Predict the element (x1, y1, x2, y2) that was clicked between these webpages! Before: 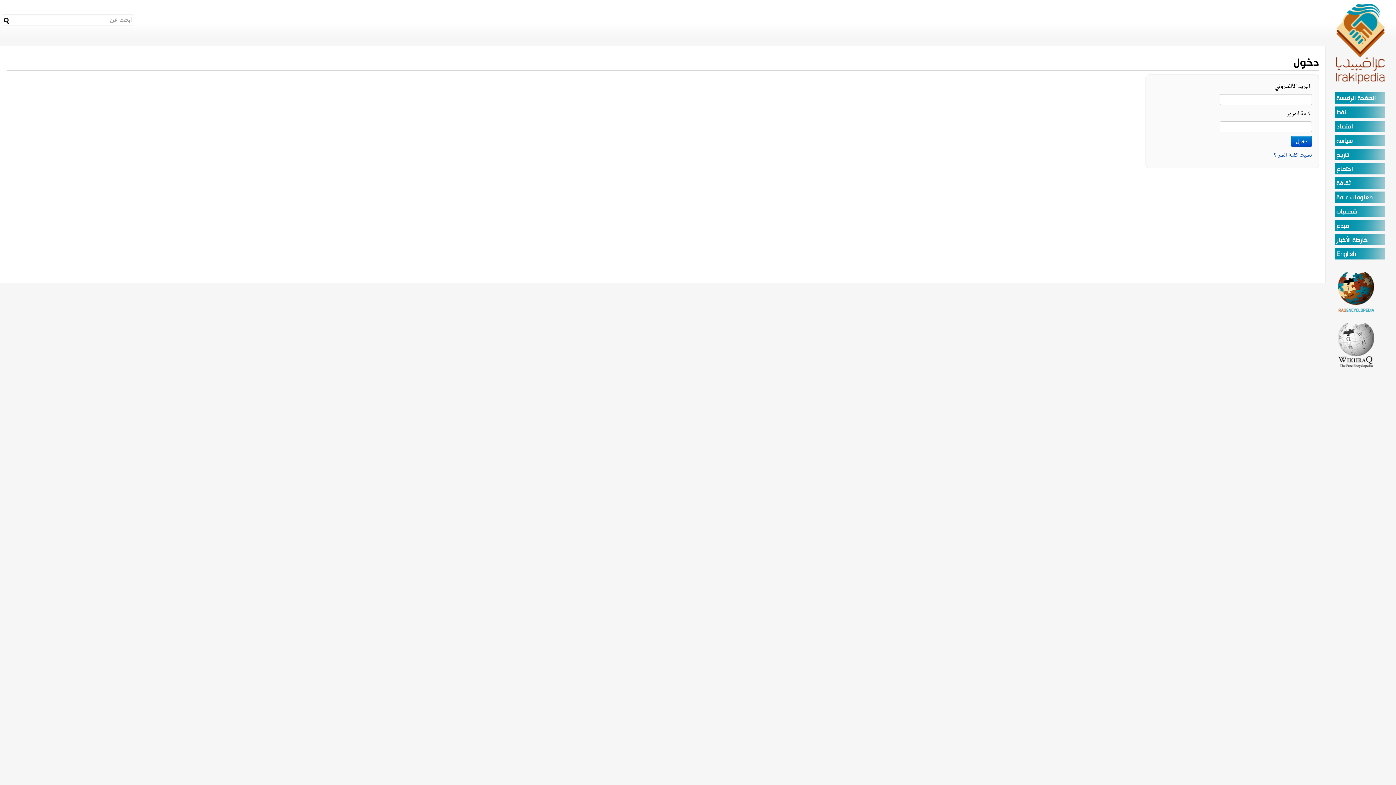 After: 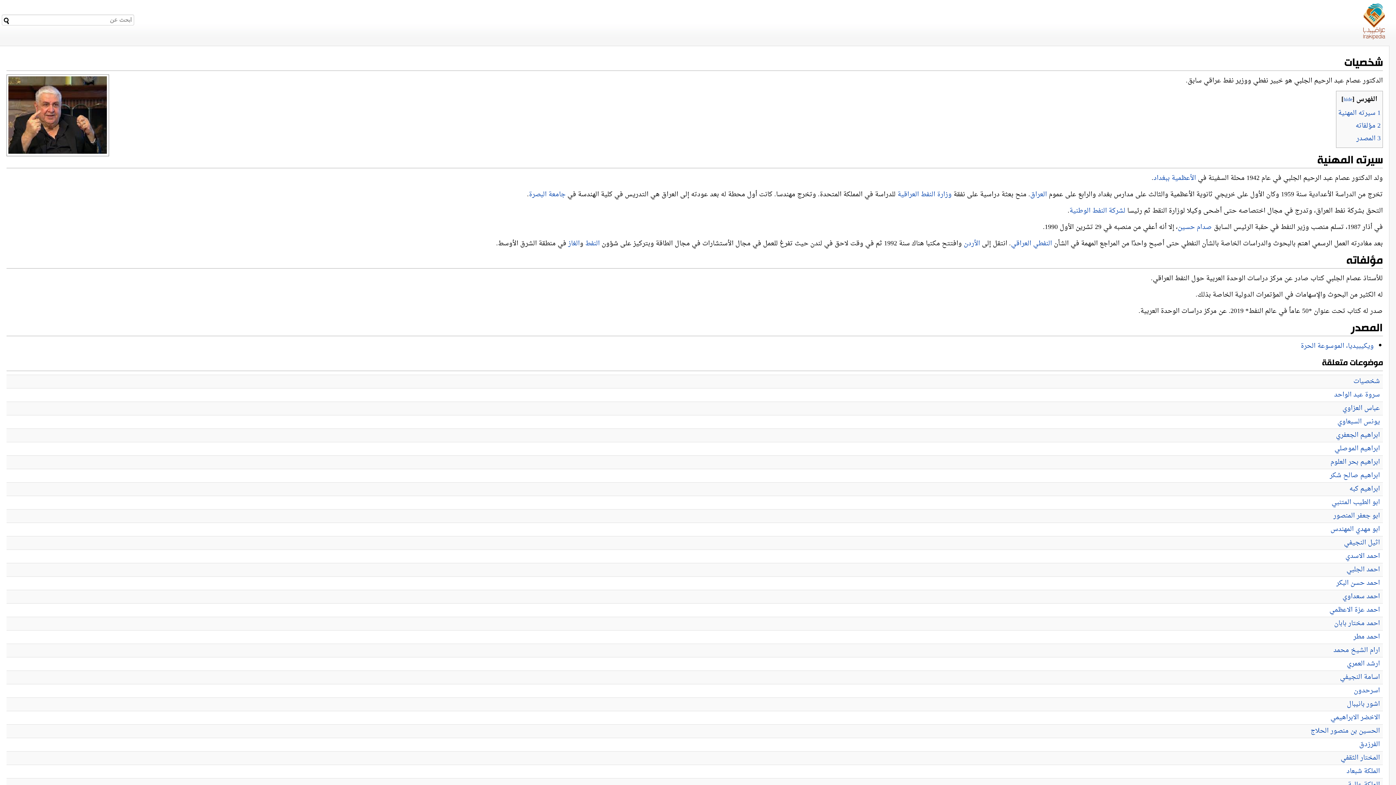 Action: label: شخصيات bbox: (1336, 206, 1357, 217)